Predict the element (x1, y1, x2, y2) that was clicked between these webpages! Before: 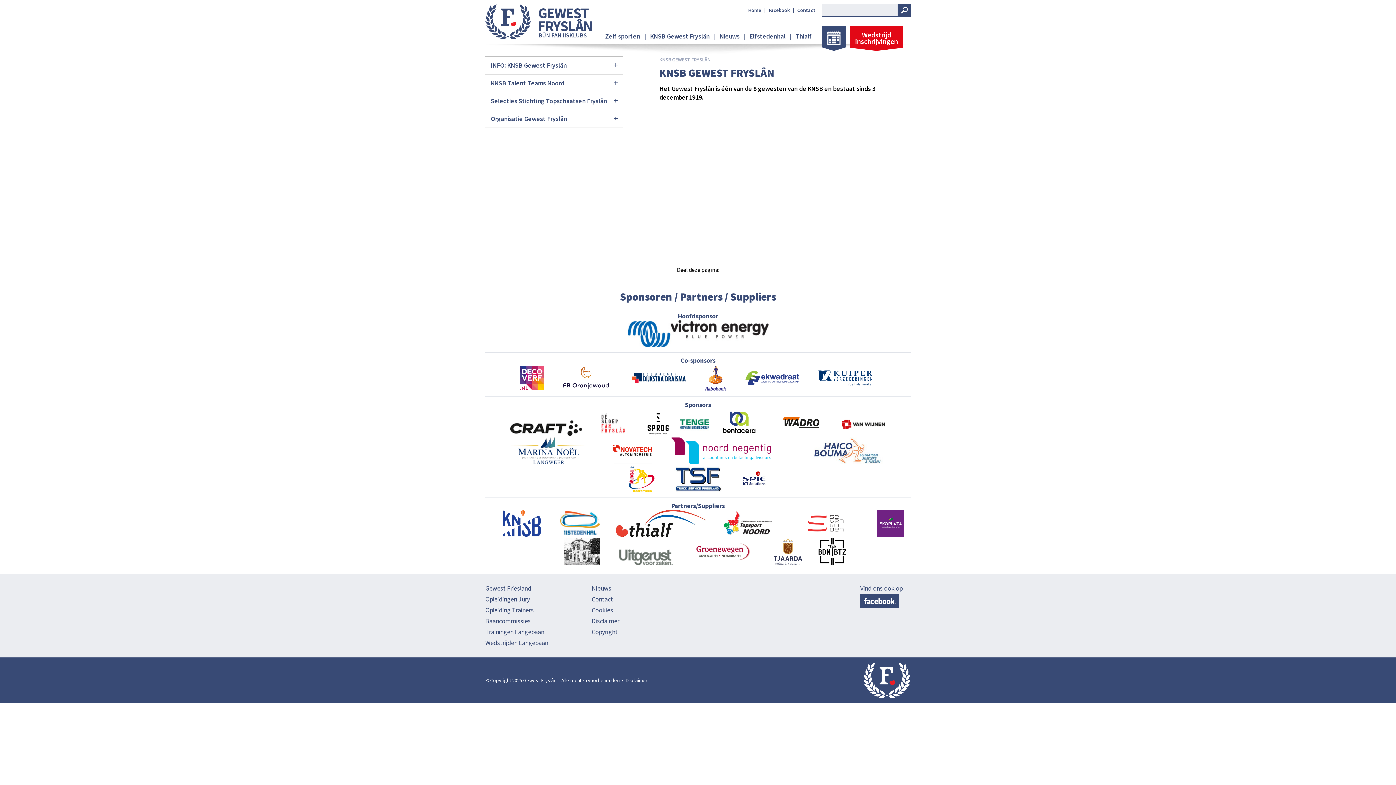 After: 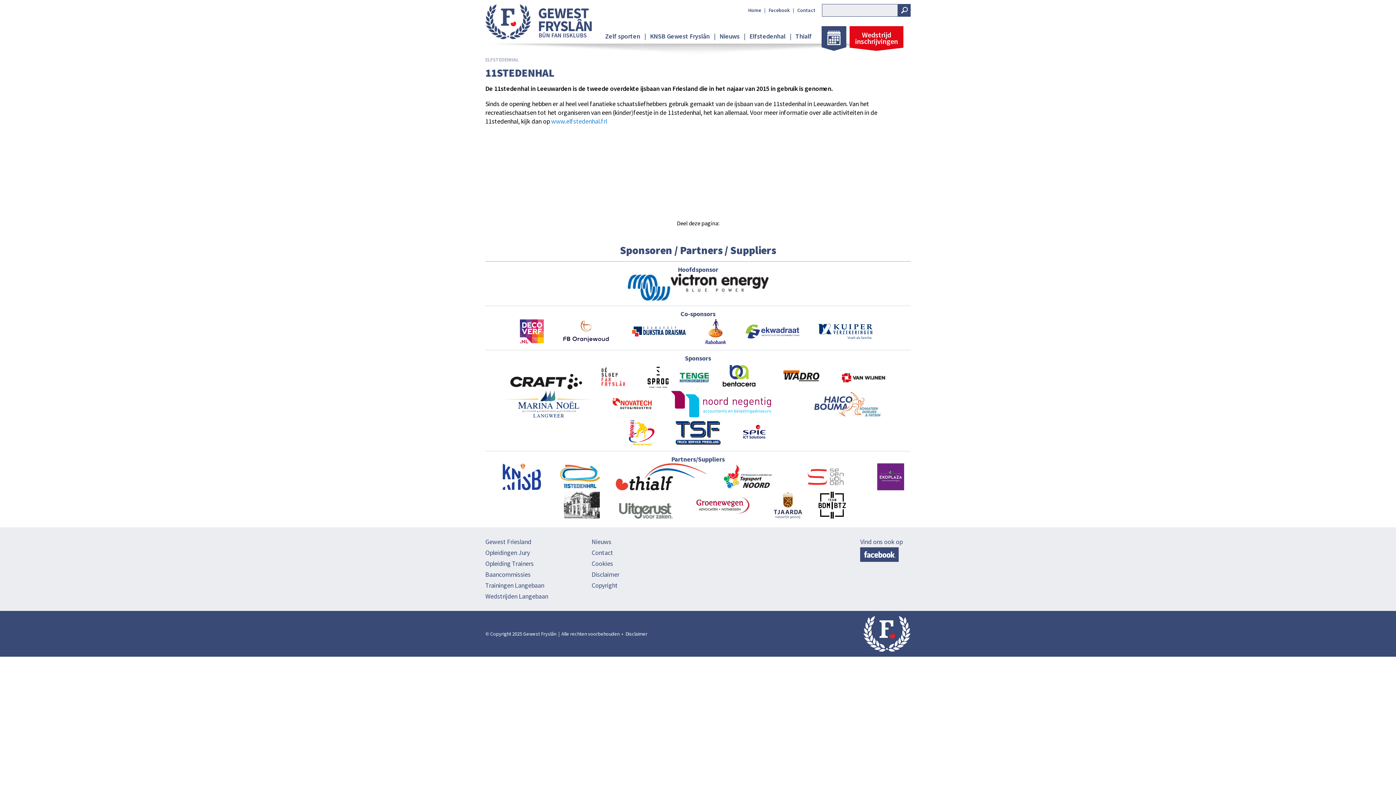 Action: label: Wedstrijden Langebaan bbox: (485, 638, 548, 647)